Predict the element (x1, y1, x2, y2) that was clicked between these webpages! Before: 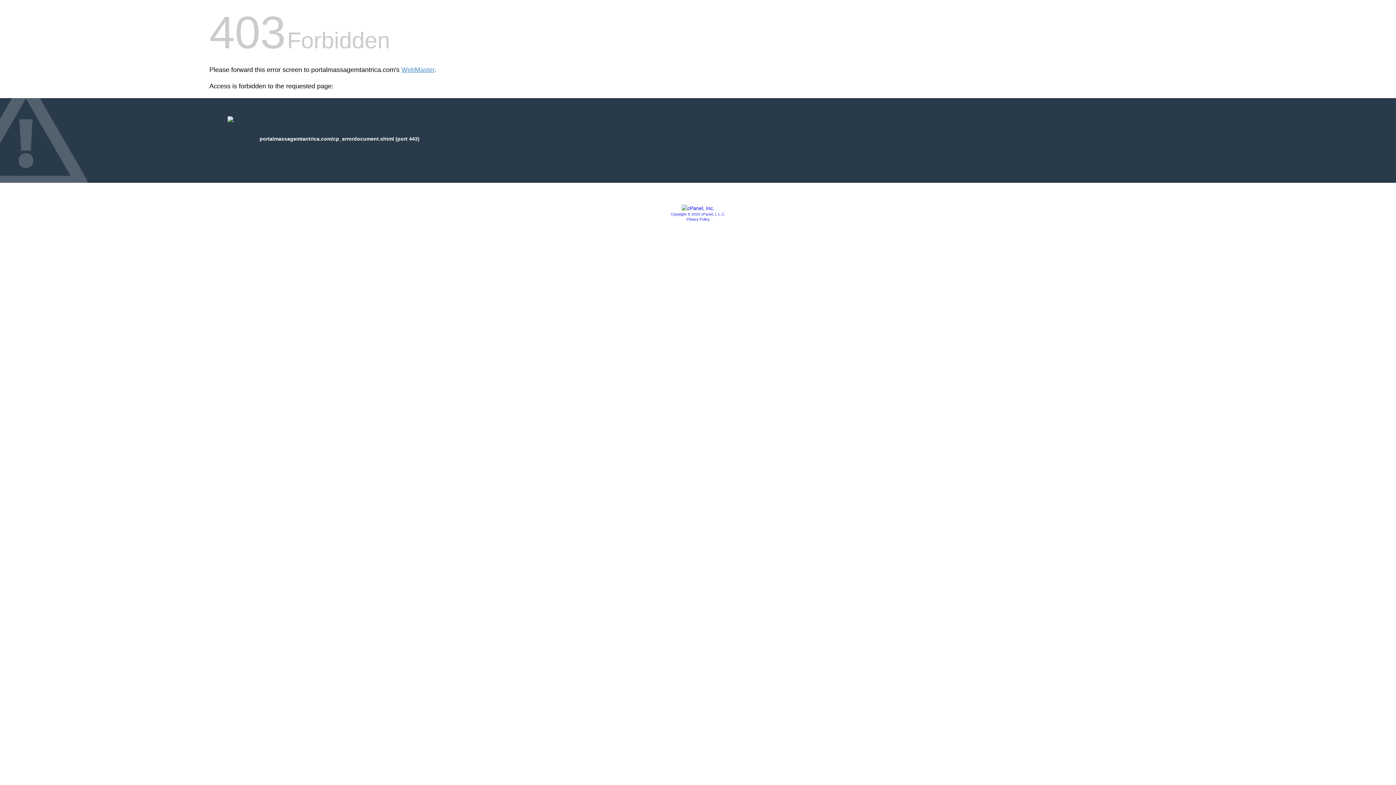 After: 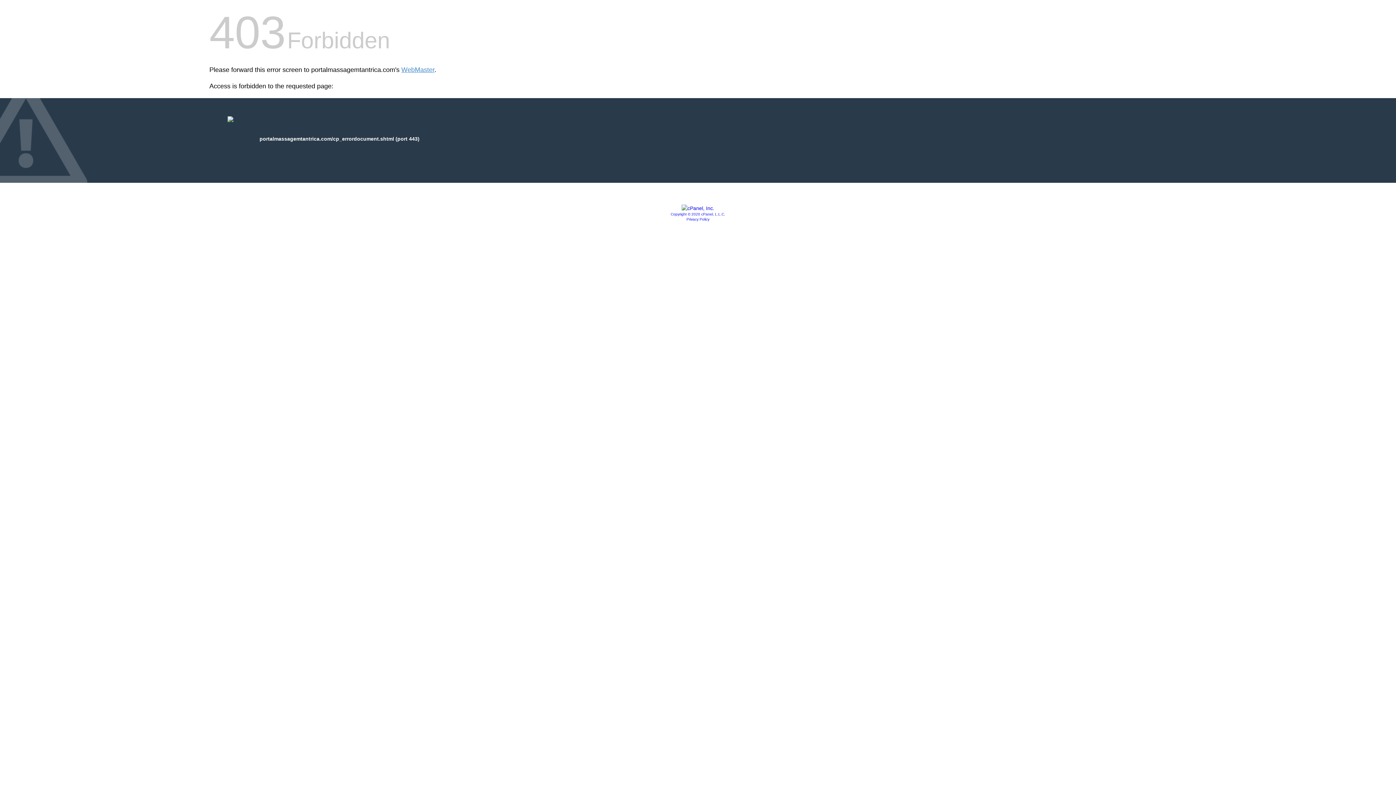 Action: bbox: (686, 217, 709, 221) label: Privacy Policy